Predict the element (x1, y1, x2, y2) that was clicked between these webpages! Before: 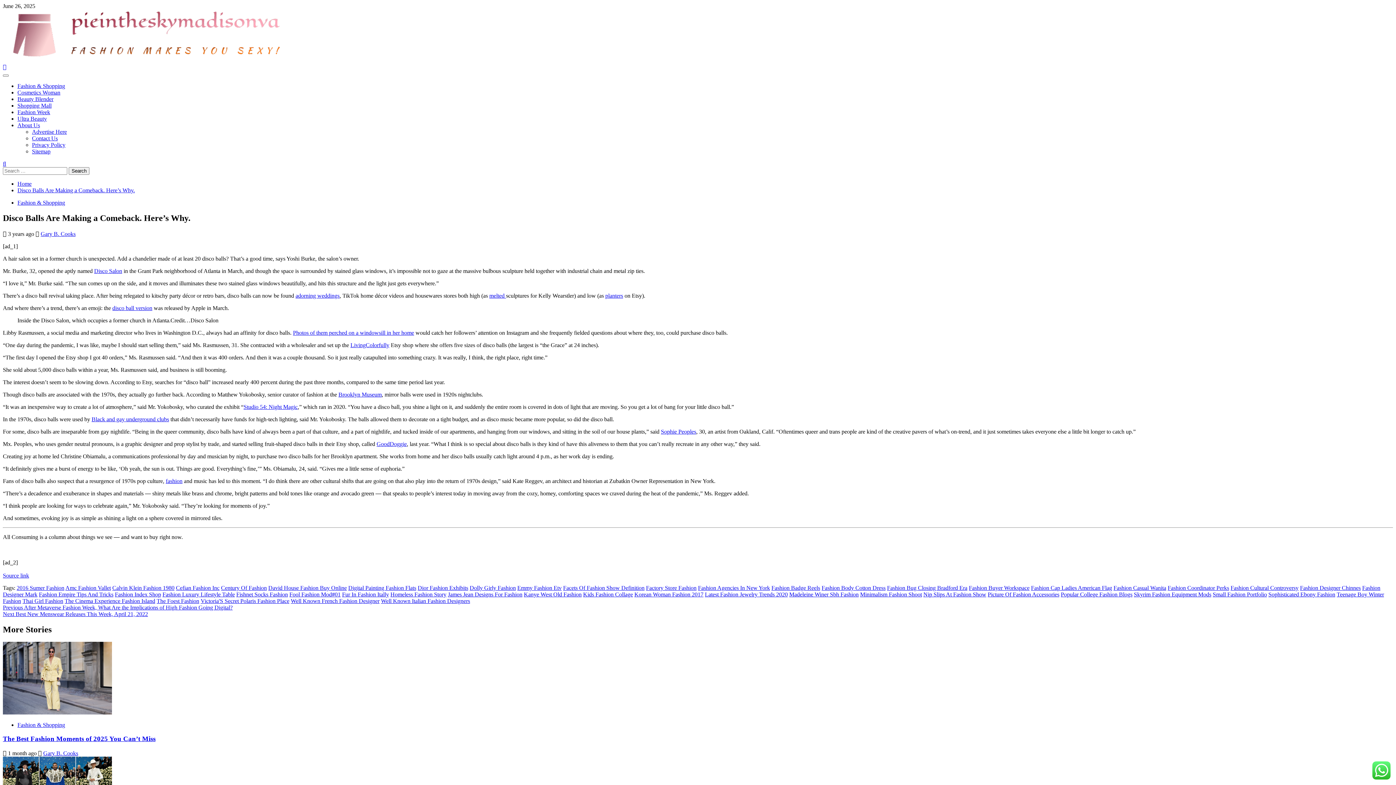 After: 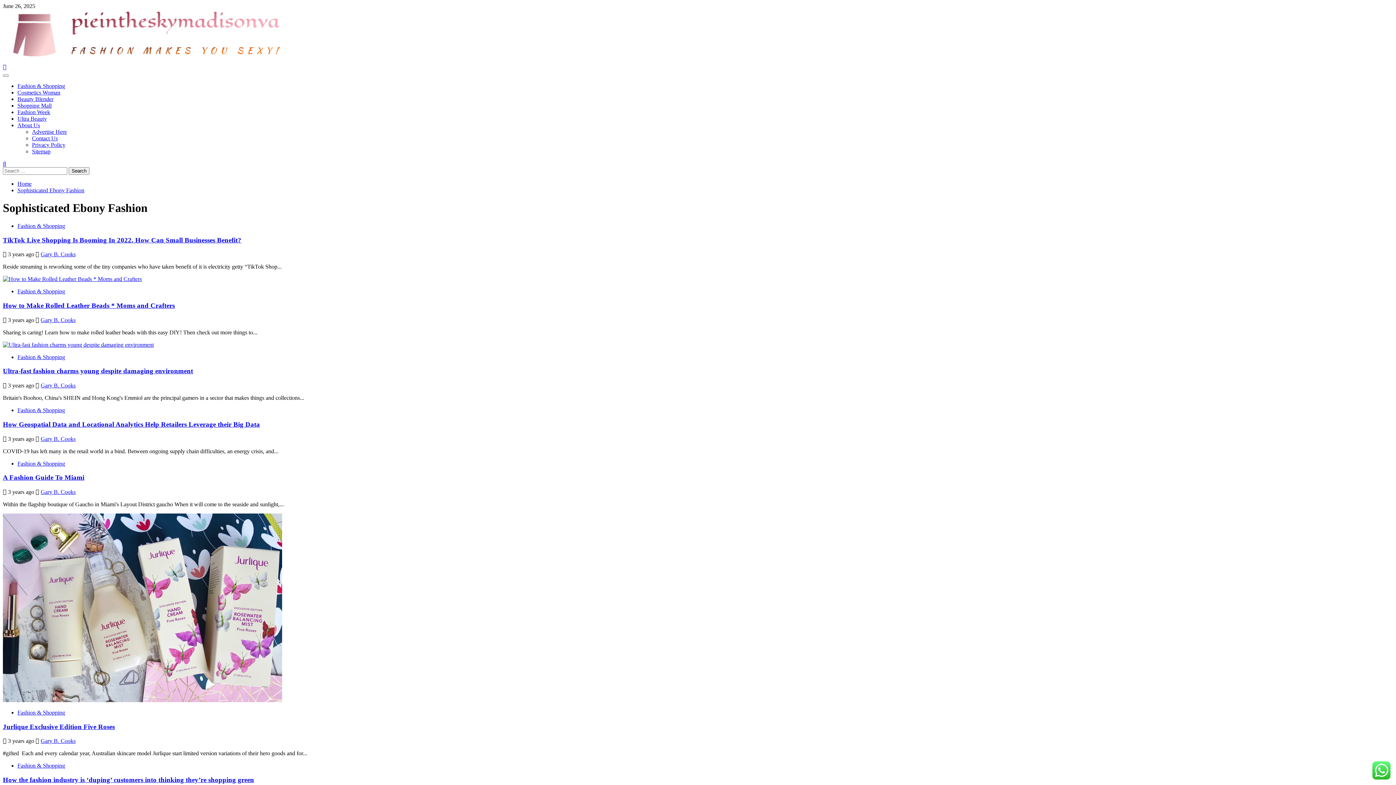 Action: label: Sophisticated Ebony Fashion bbox: (1268, 591, 1335, 597)